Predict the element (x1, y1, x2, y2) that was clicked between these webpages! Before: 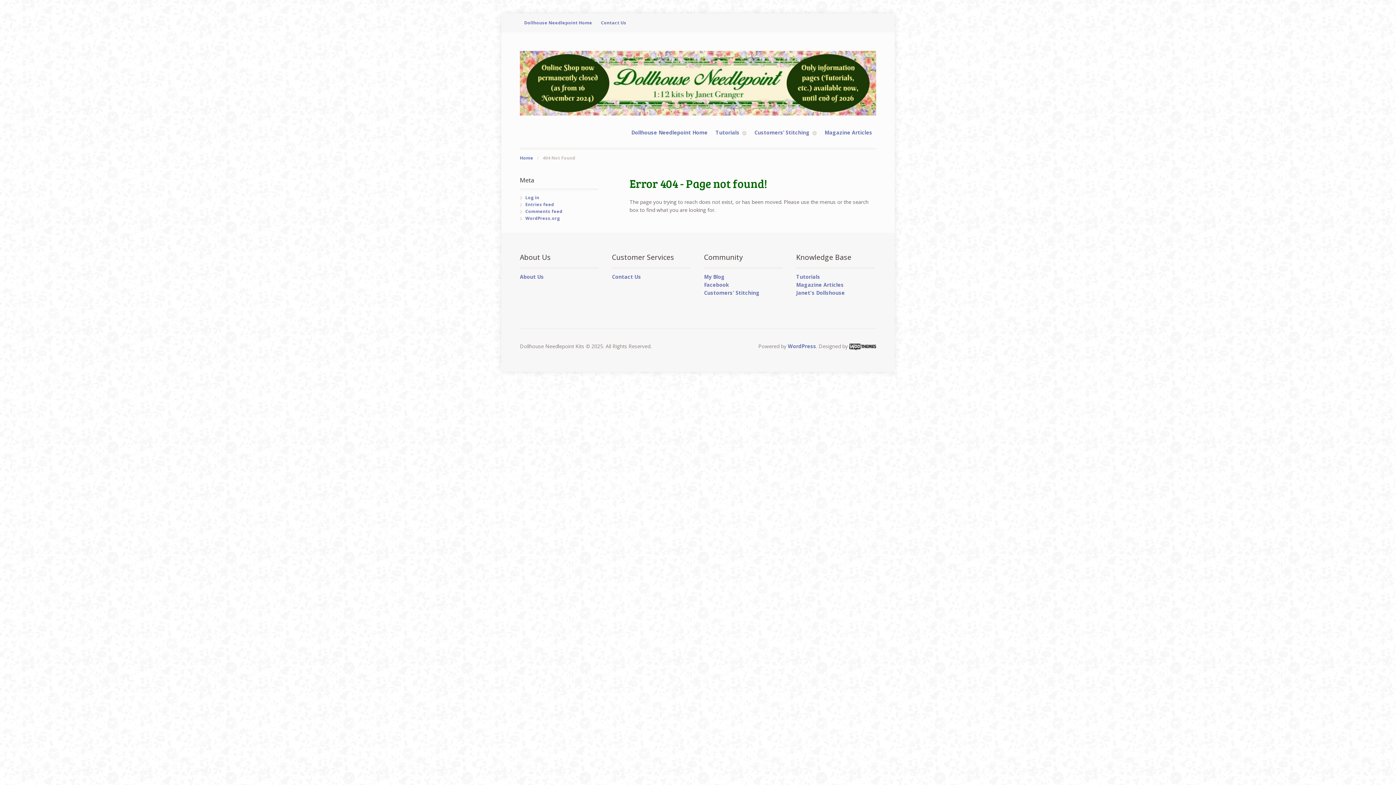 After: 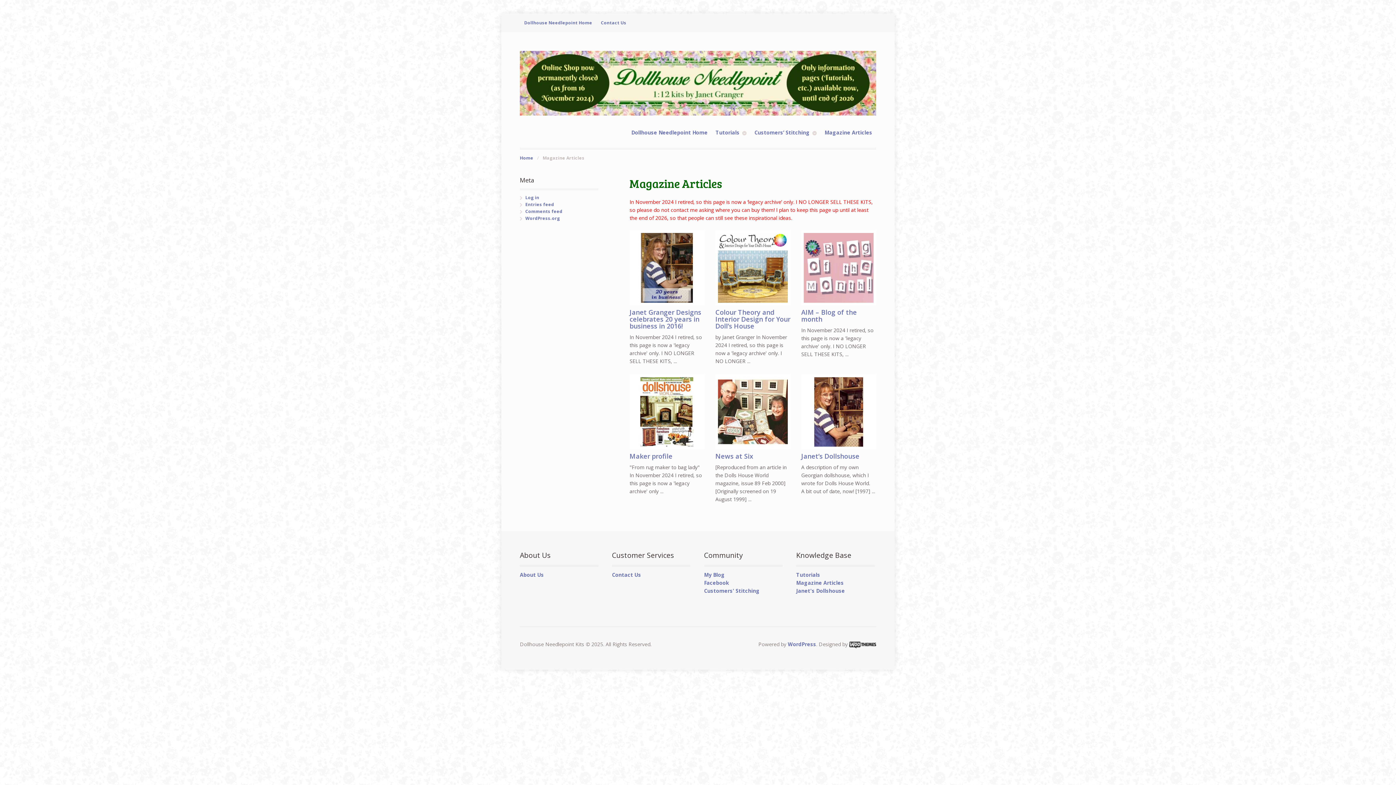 Action: bbox: (796, 281, 843, 288) label: Magazine Articles